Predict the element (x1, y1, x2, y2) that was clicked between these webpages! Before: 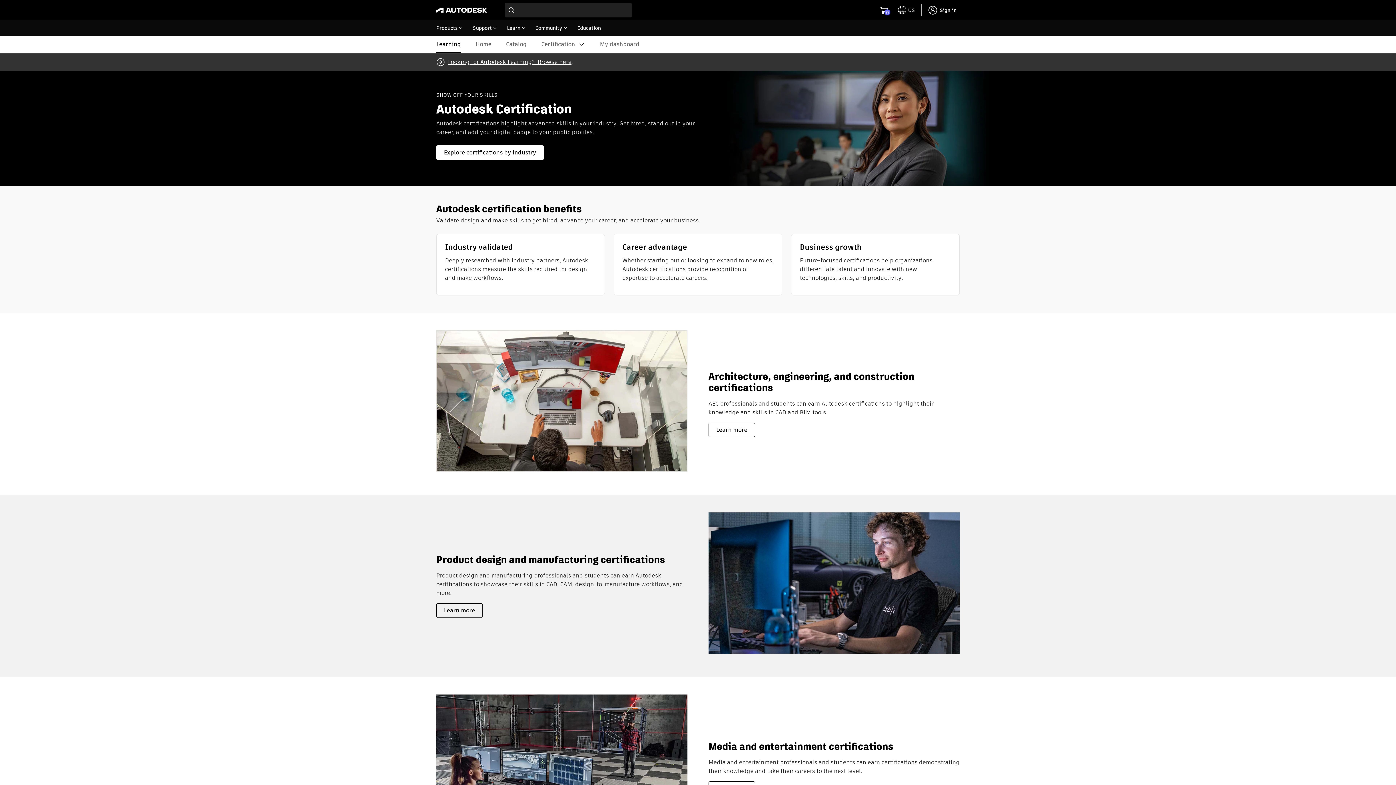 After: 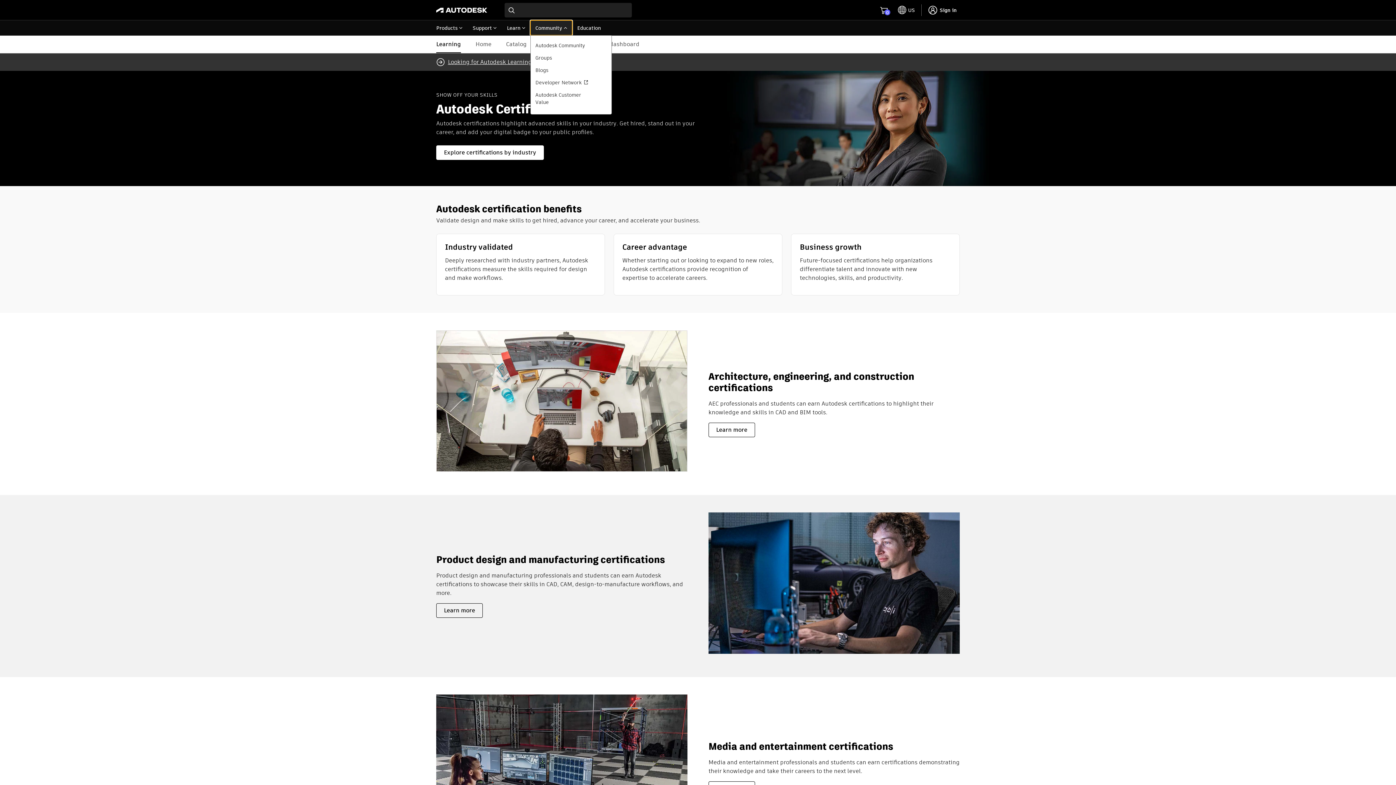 Action: label: Community bbox: (530, 20, 572, 35)